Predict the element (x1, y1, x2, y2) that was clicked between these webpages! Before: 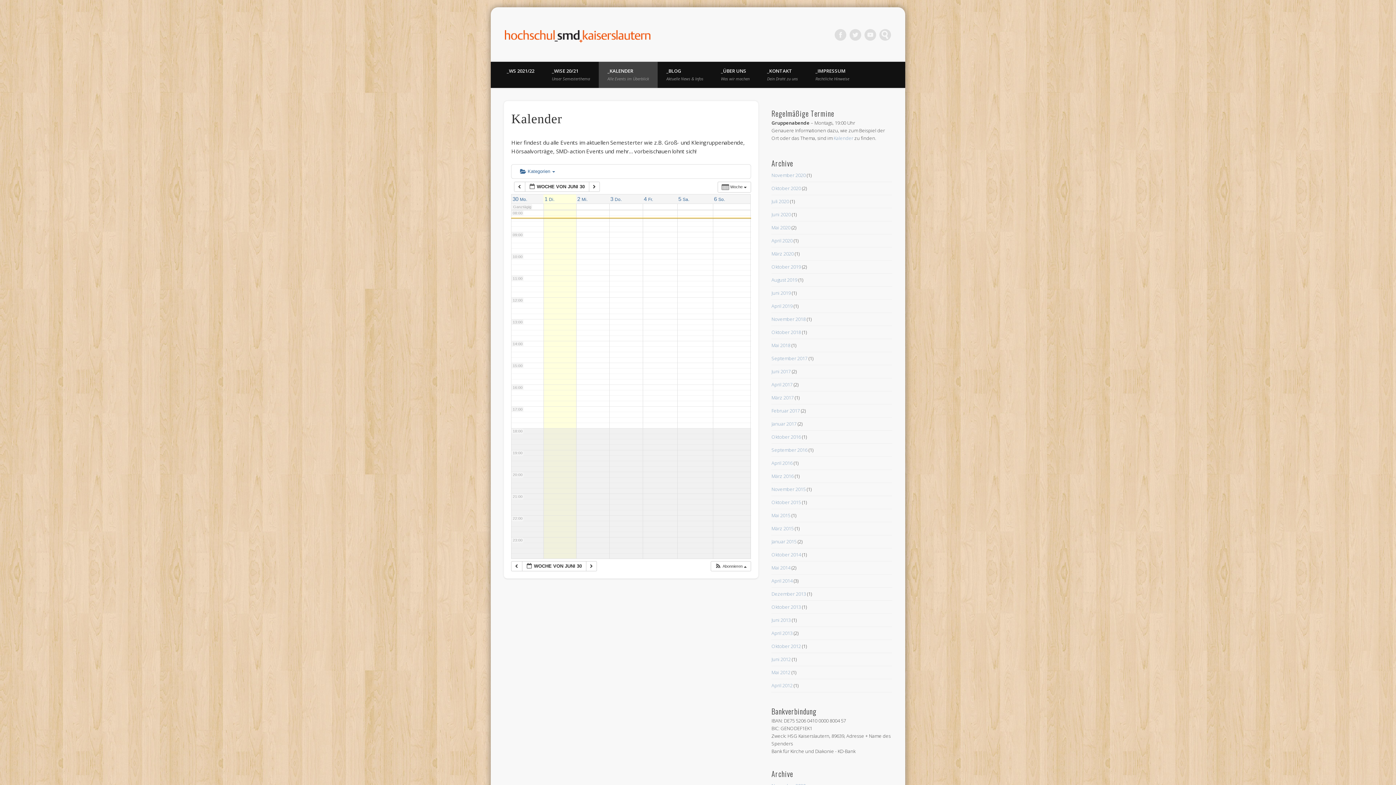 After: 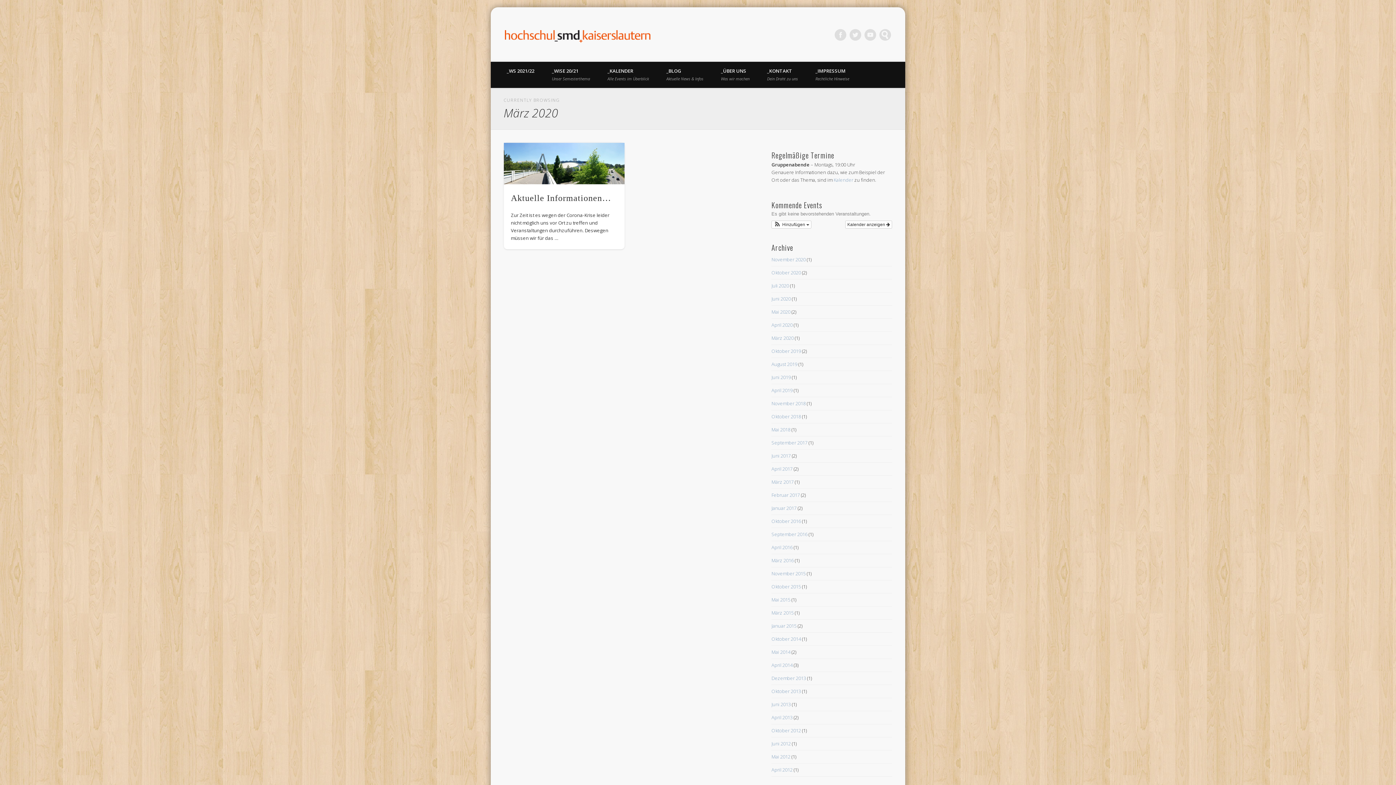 Action: label: März 2020 bbox: (771, 250, 793, 257)